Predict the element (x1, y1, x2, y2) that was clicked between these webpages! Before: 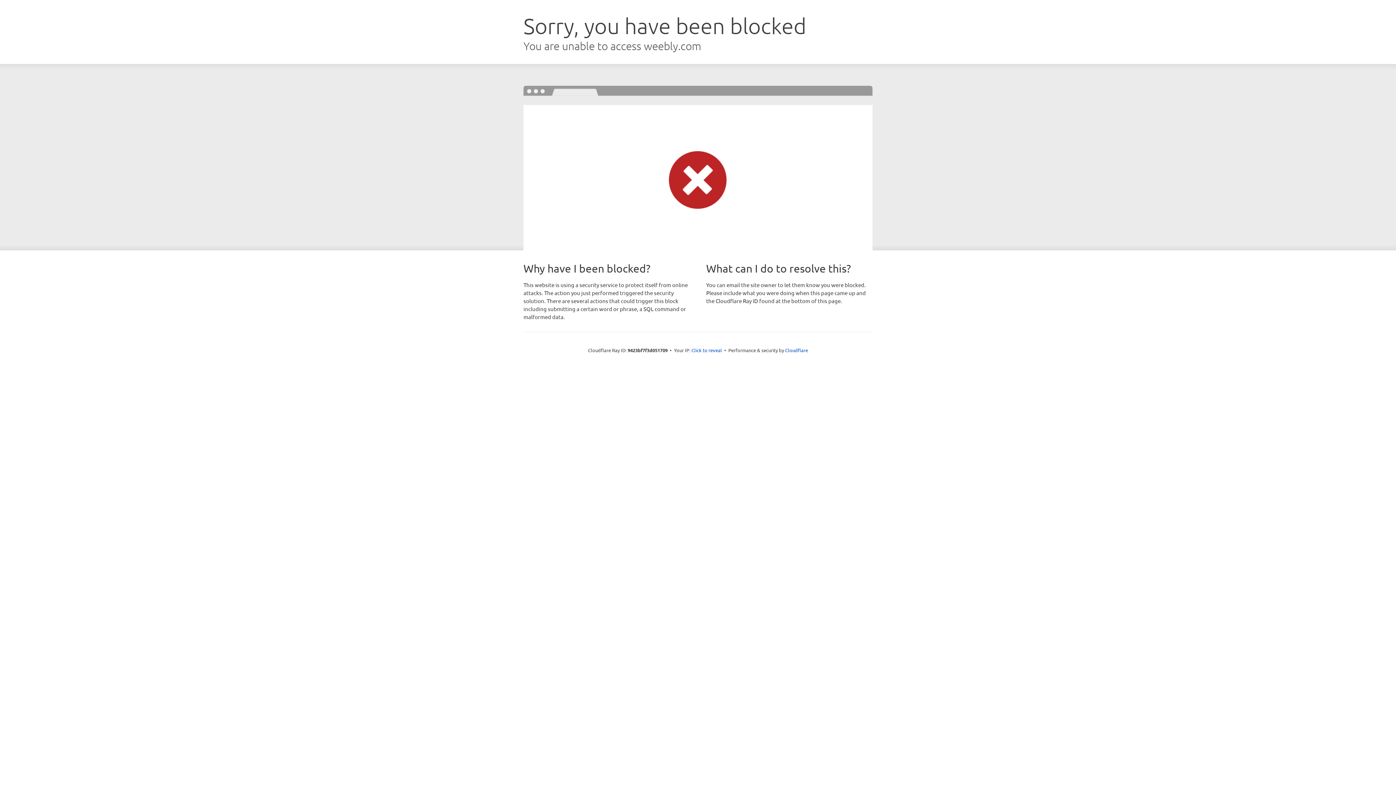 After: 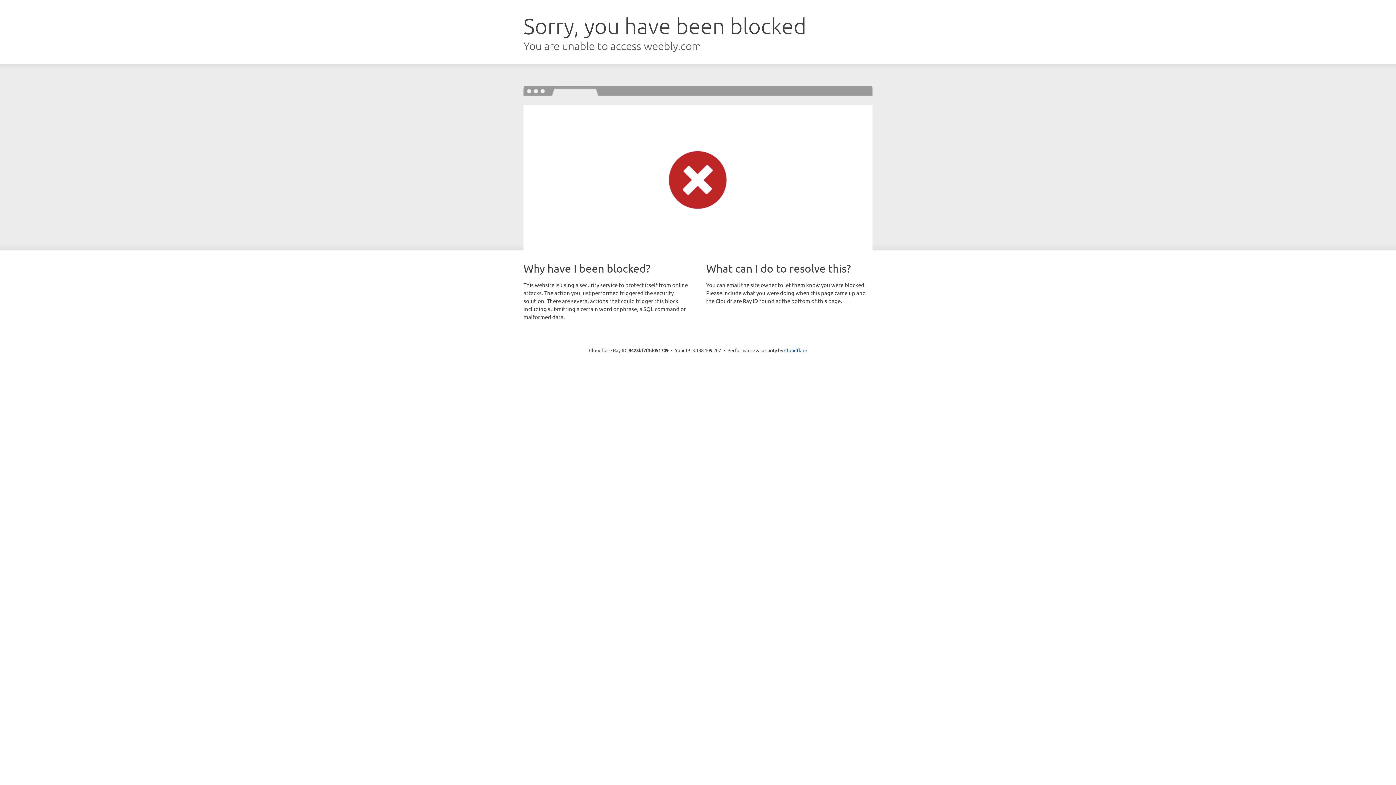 Action: label: Click to reveal bbox: (691, 346, 722, 353)